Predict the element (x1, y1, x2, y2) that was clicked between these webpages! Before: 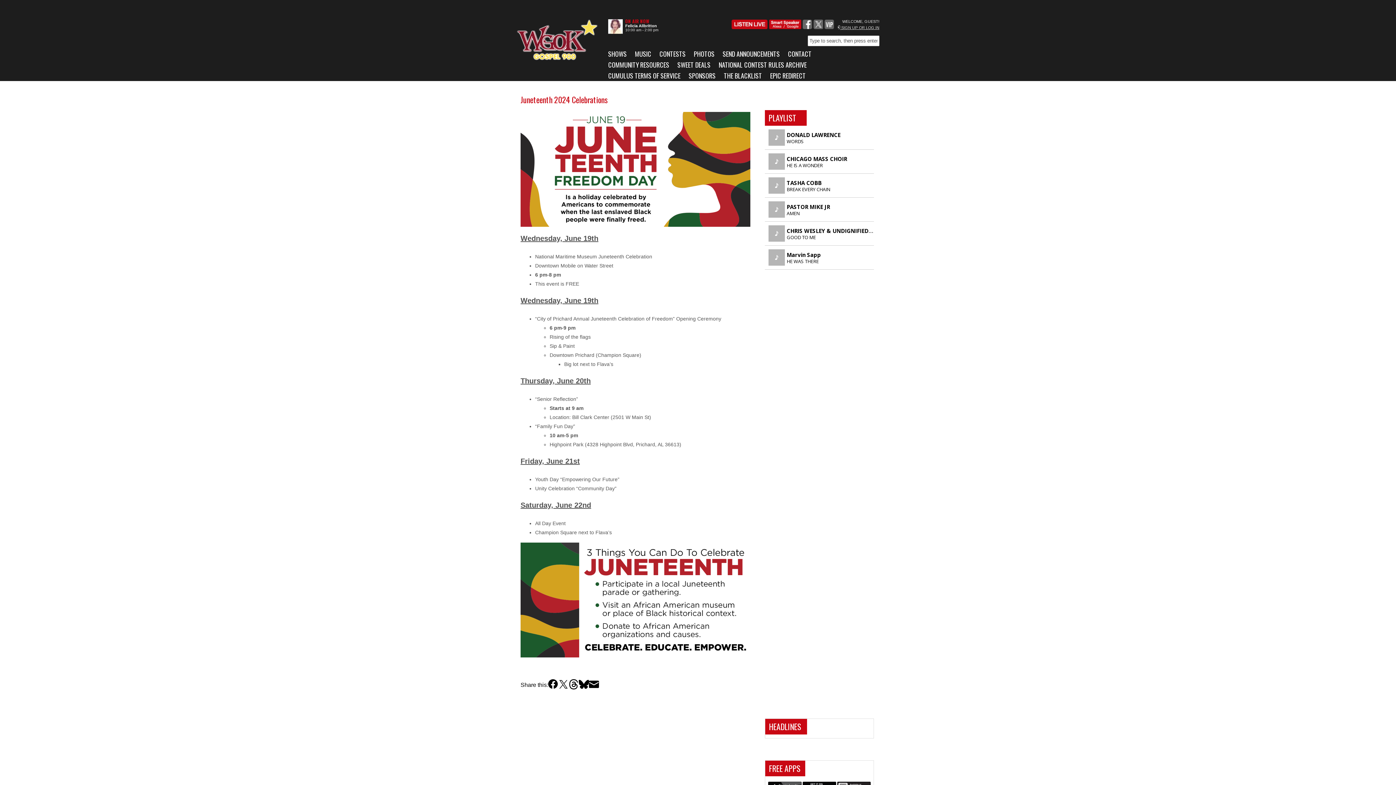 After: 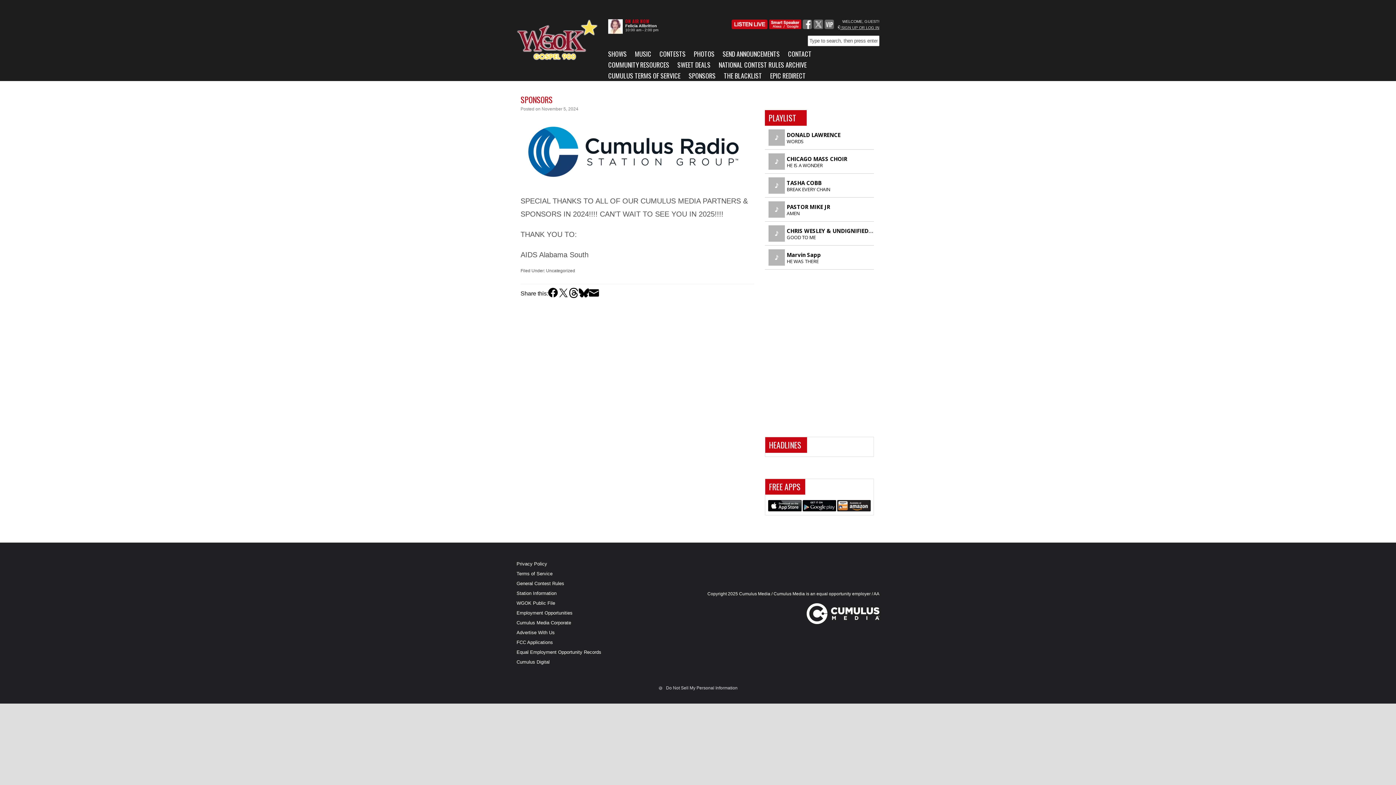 Action: bbox: (688, 70, 724, 81) label: SPONSORS